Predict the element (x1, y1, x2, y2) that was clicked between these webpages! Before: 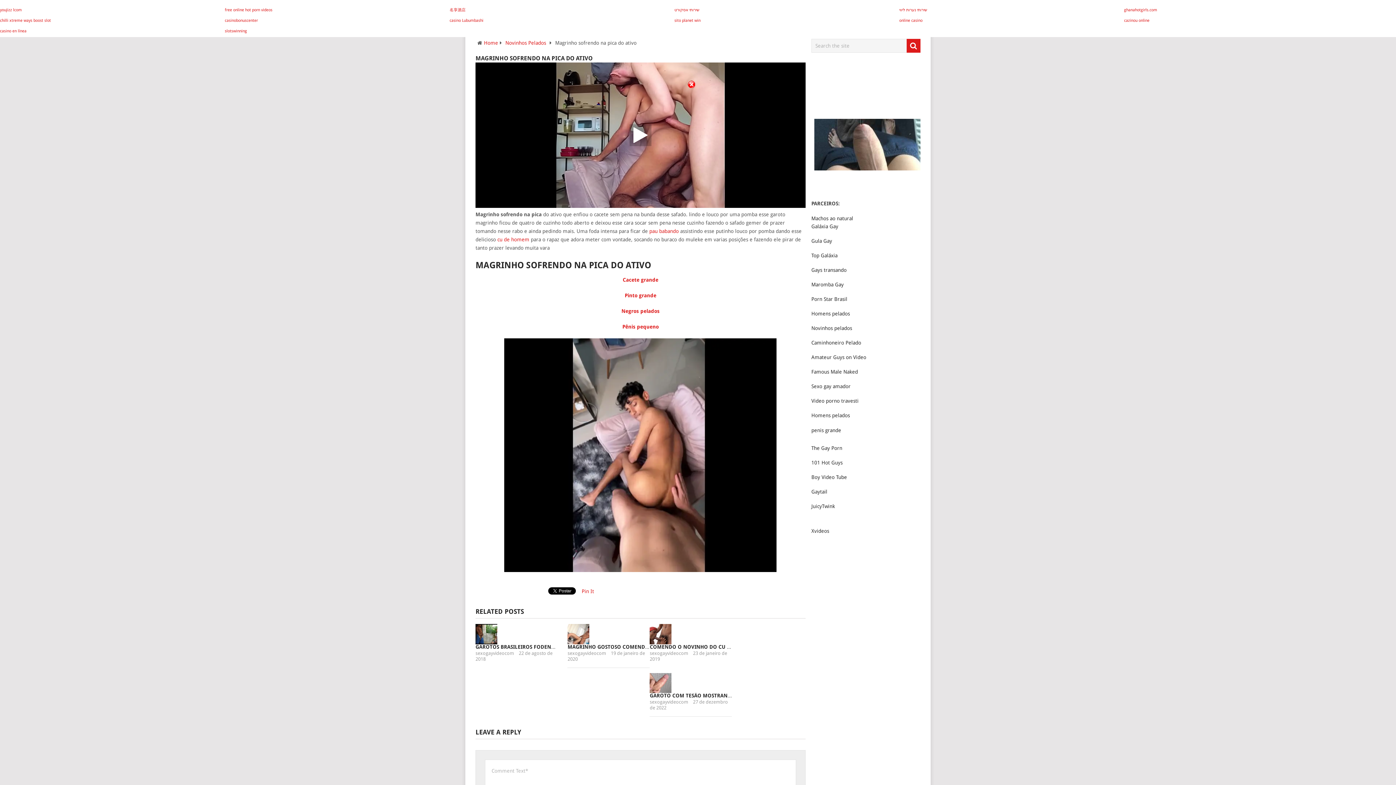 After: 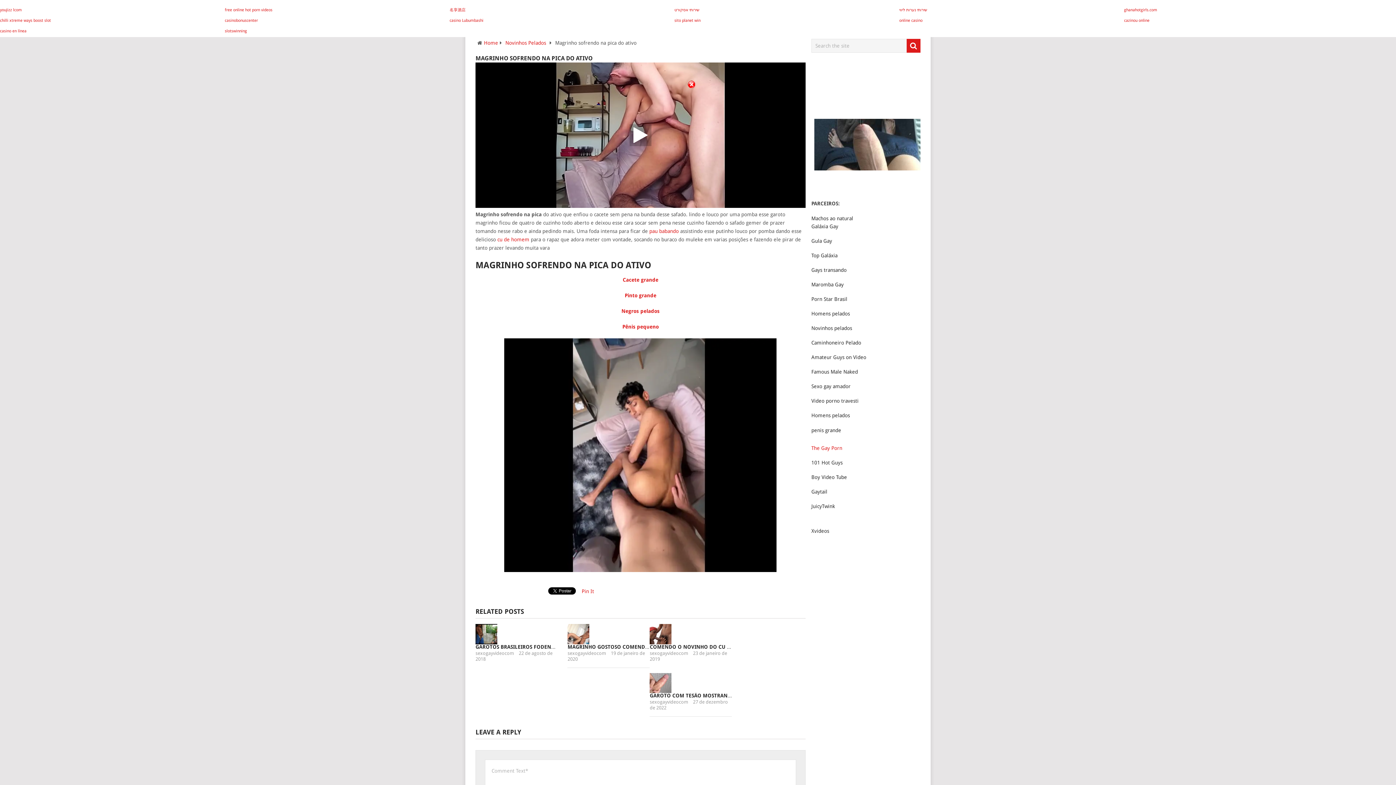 Action: bbox: (811, 445, 842, 451) label: The Gay Porn